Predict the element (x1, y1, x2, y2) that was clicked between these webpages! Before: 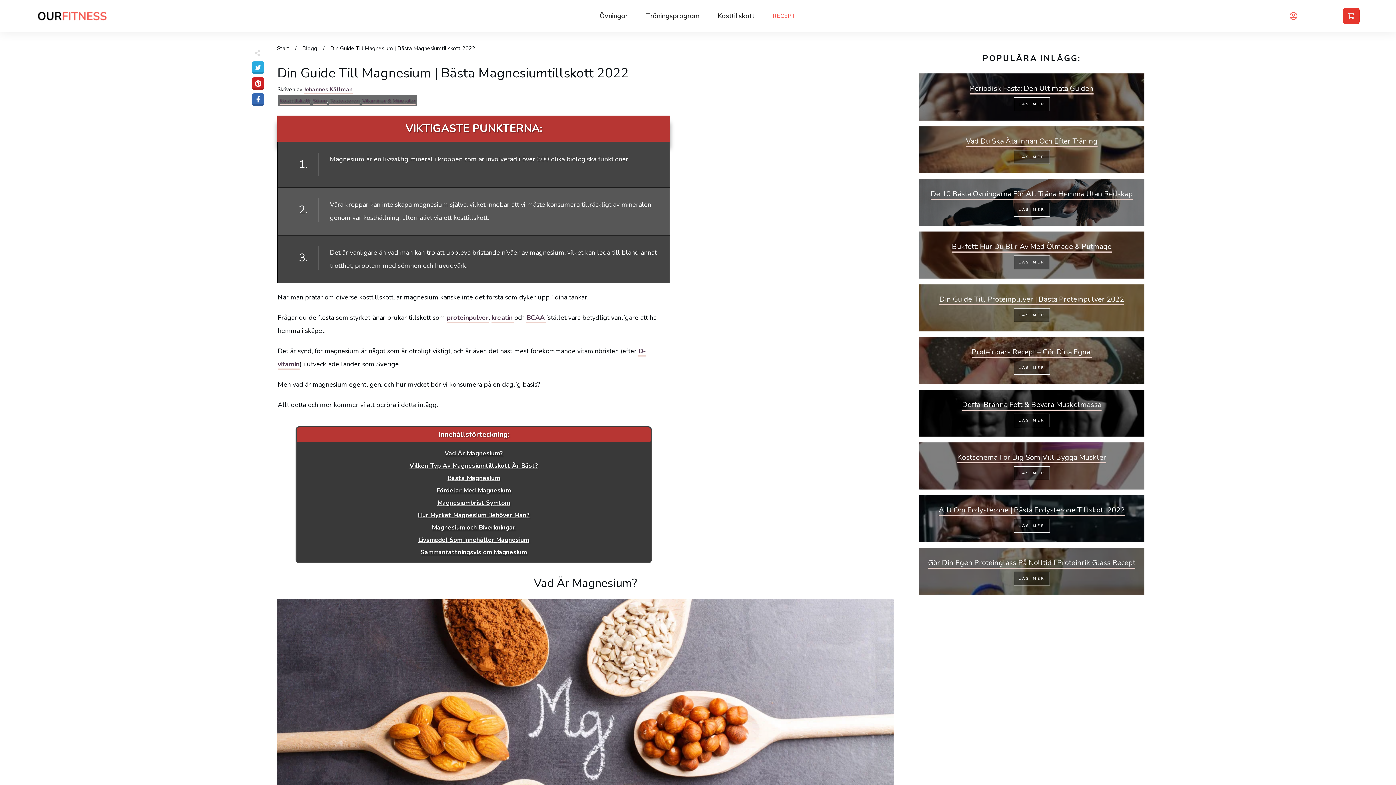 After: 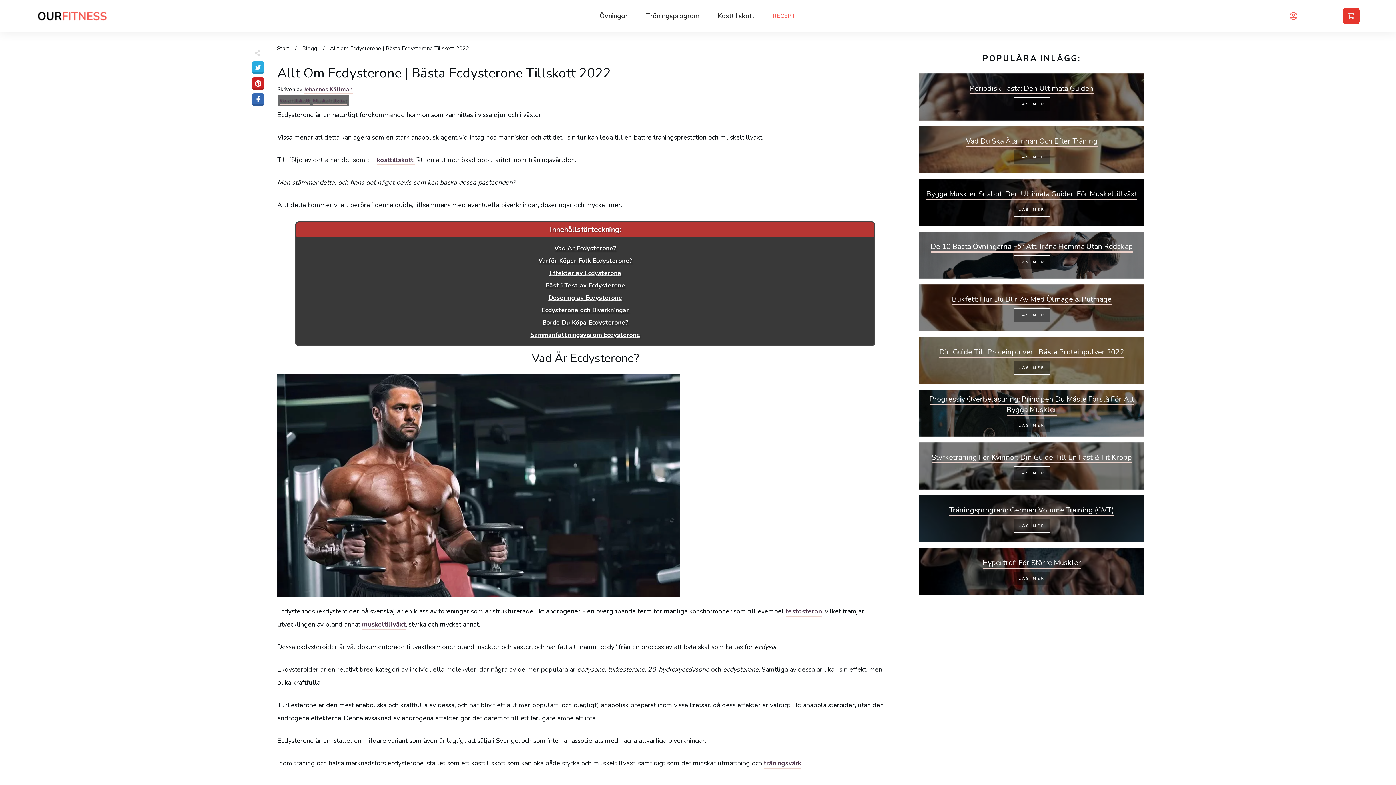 Action: bbox: (919, 495, 1144, 542) label: Allt om Ecdysterone | Bästa Ecdysterone Tillskott 2022